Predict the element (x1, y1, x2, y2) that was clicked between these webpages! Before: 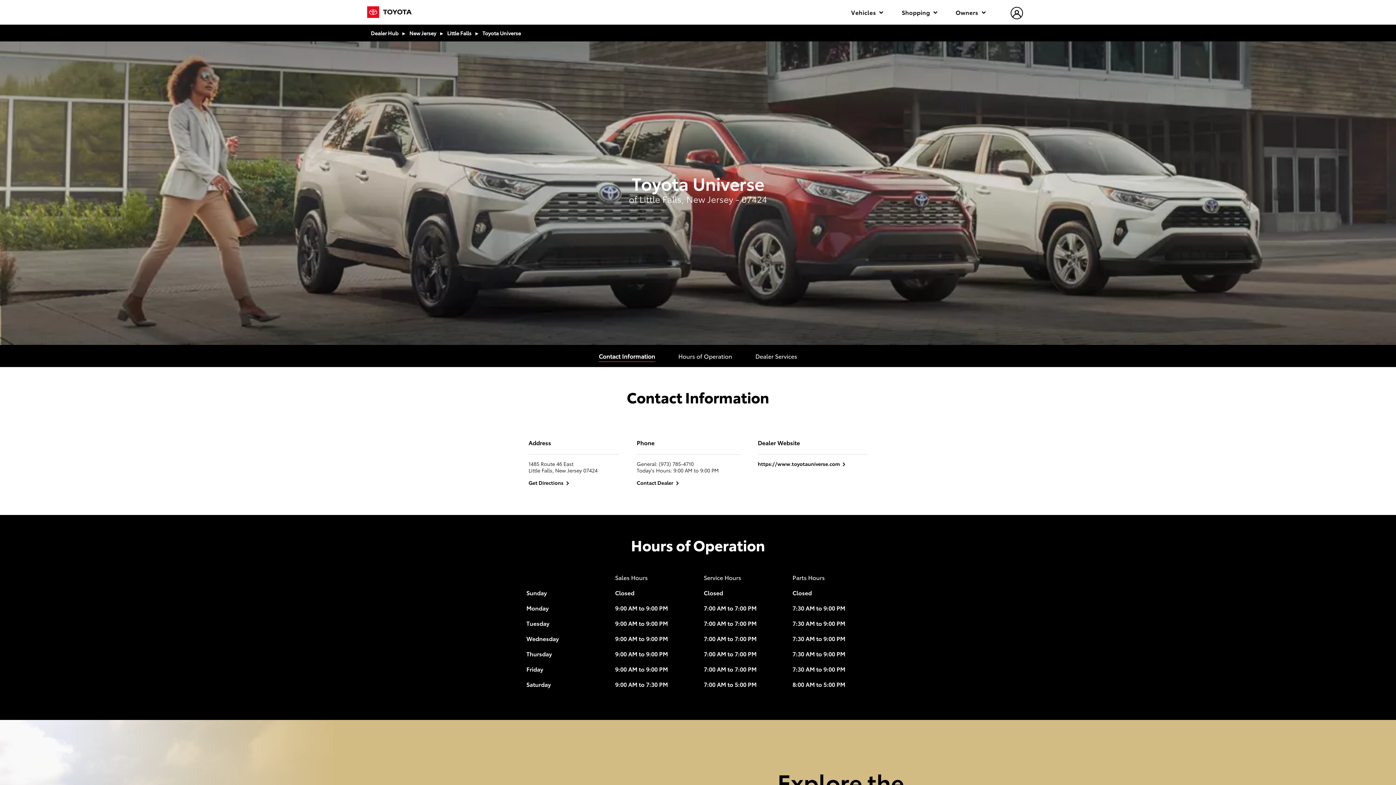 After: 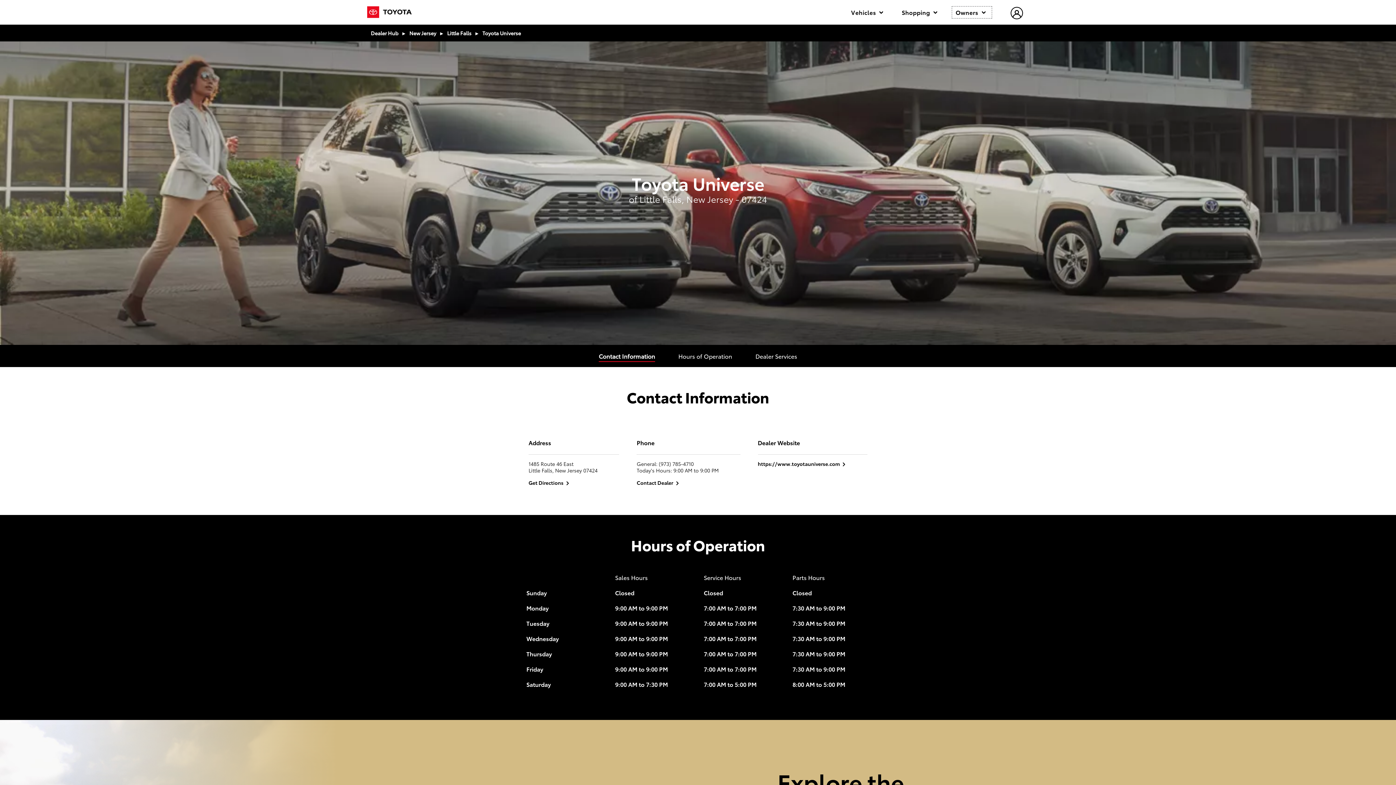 Action: label: Owners  bbox: (952, 6, 991, 18)